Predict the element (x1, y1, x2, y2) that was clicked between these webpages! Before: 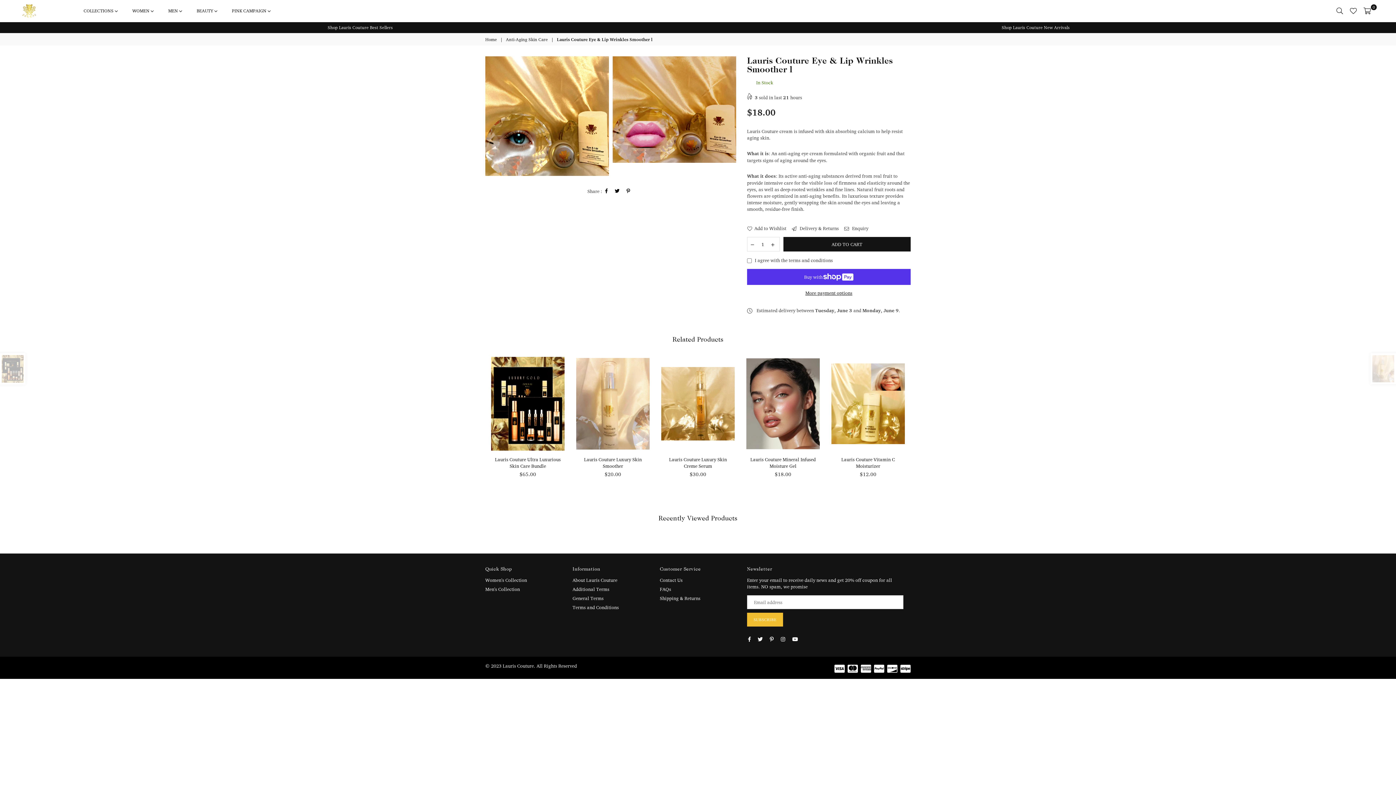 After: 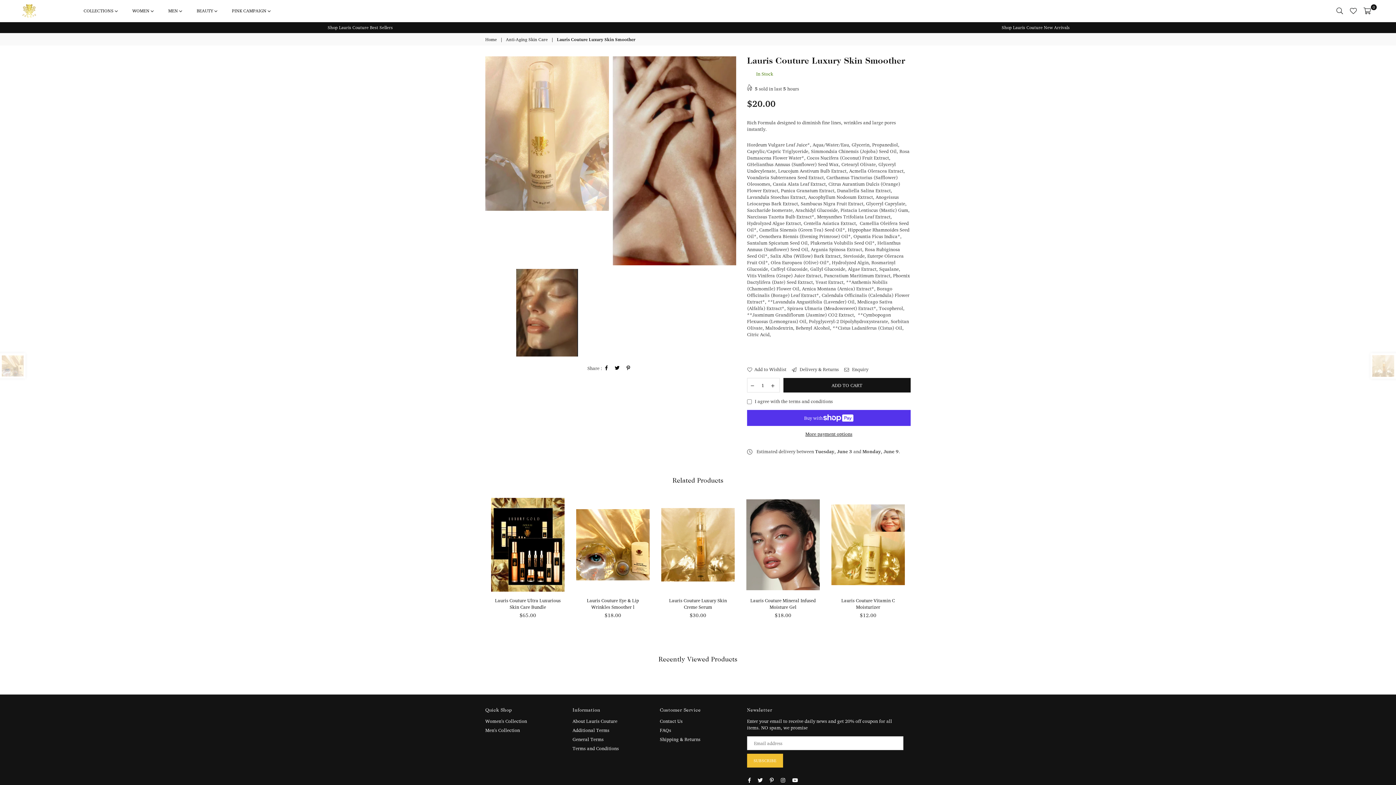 Action: bbox: (576, 357, 649, 450)